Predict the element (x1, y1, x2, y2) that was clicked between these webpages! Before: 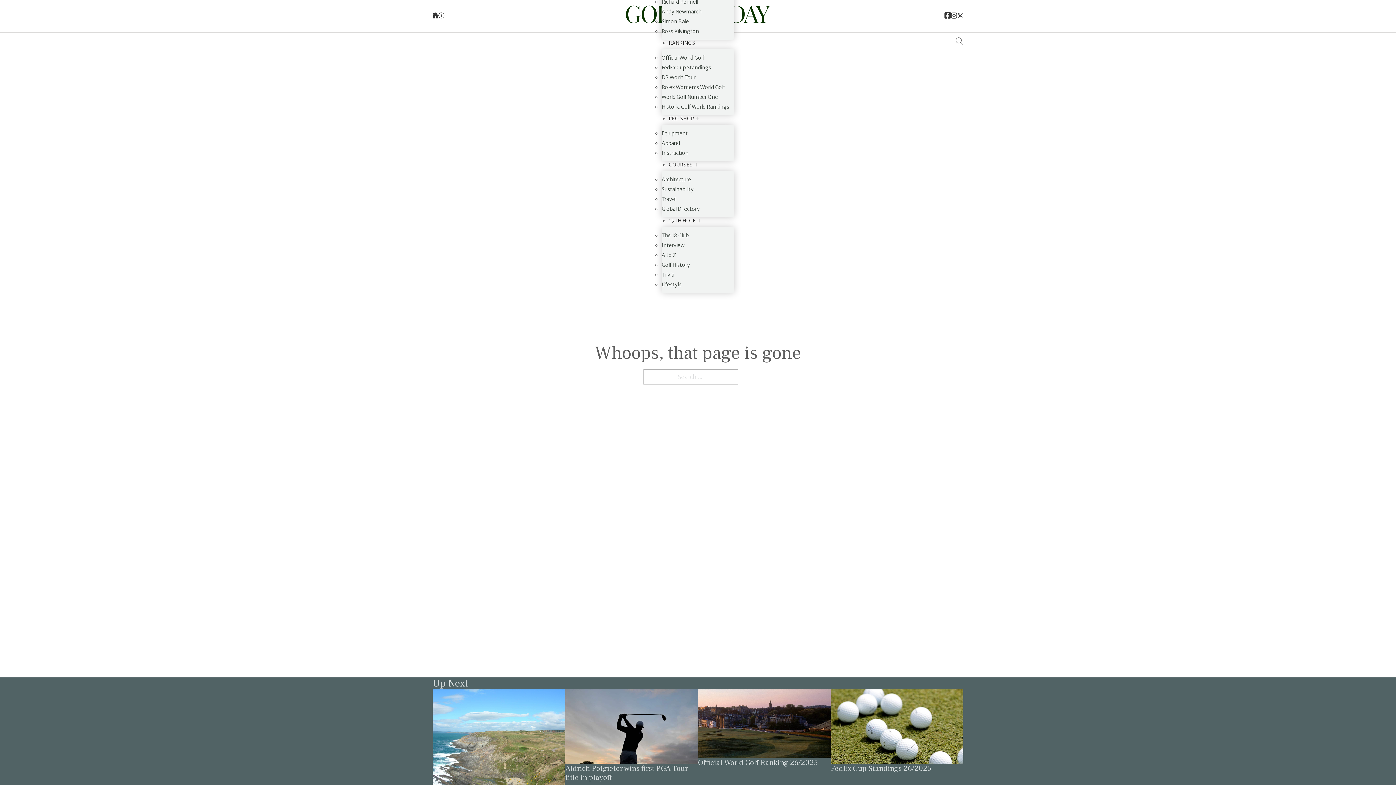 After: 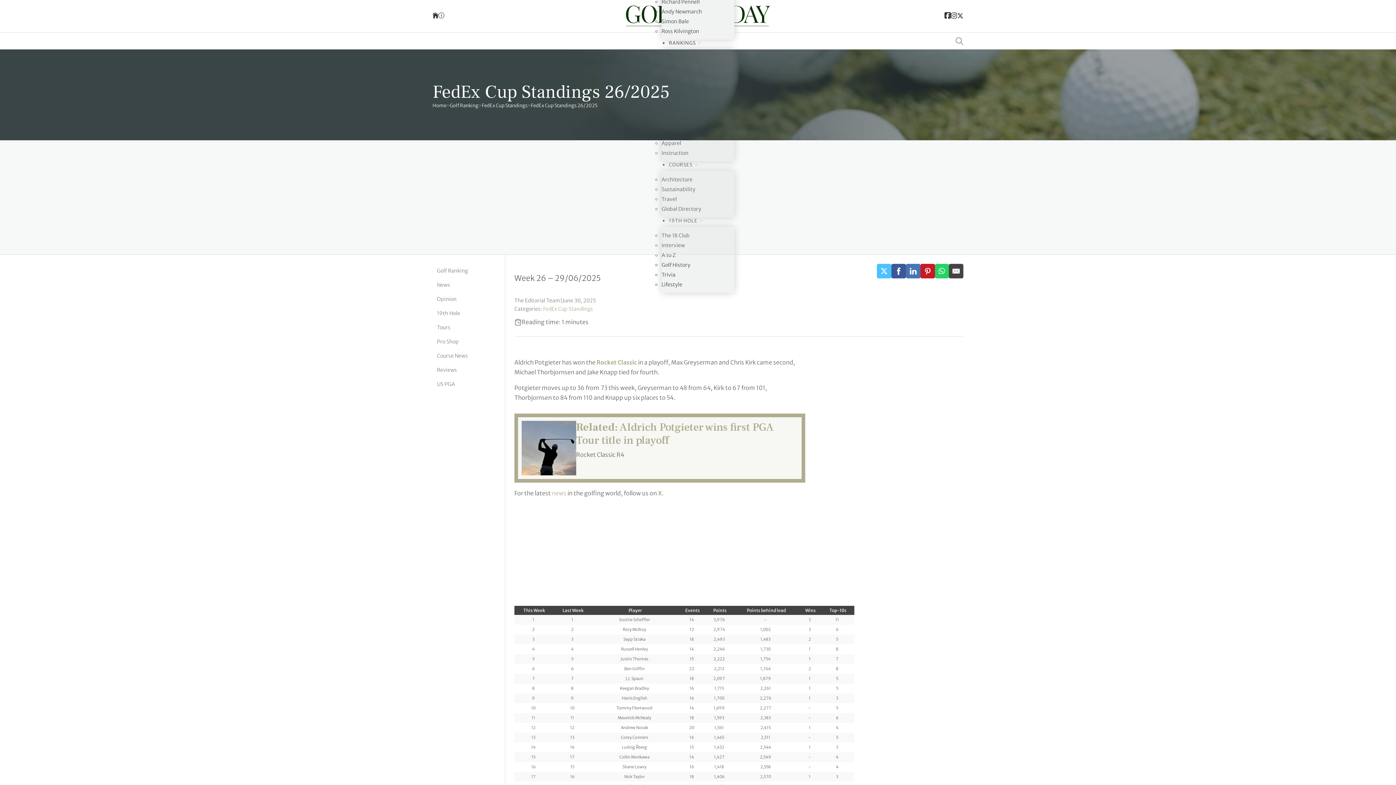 Action: bbox: (830, 764, 931, 773) label: FedEx Cup Standings 26/2025